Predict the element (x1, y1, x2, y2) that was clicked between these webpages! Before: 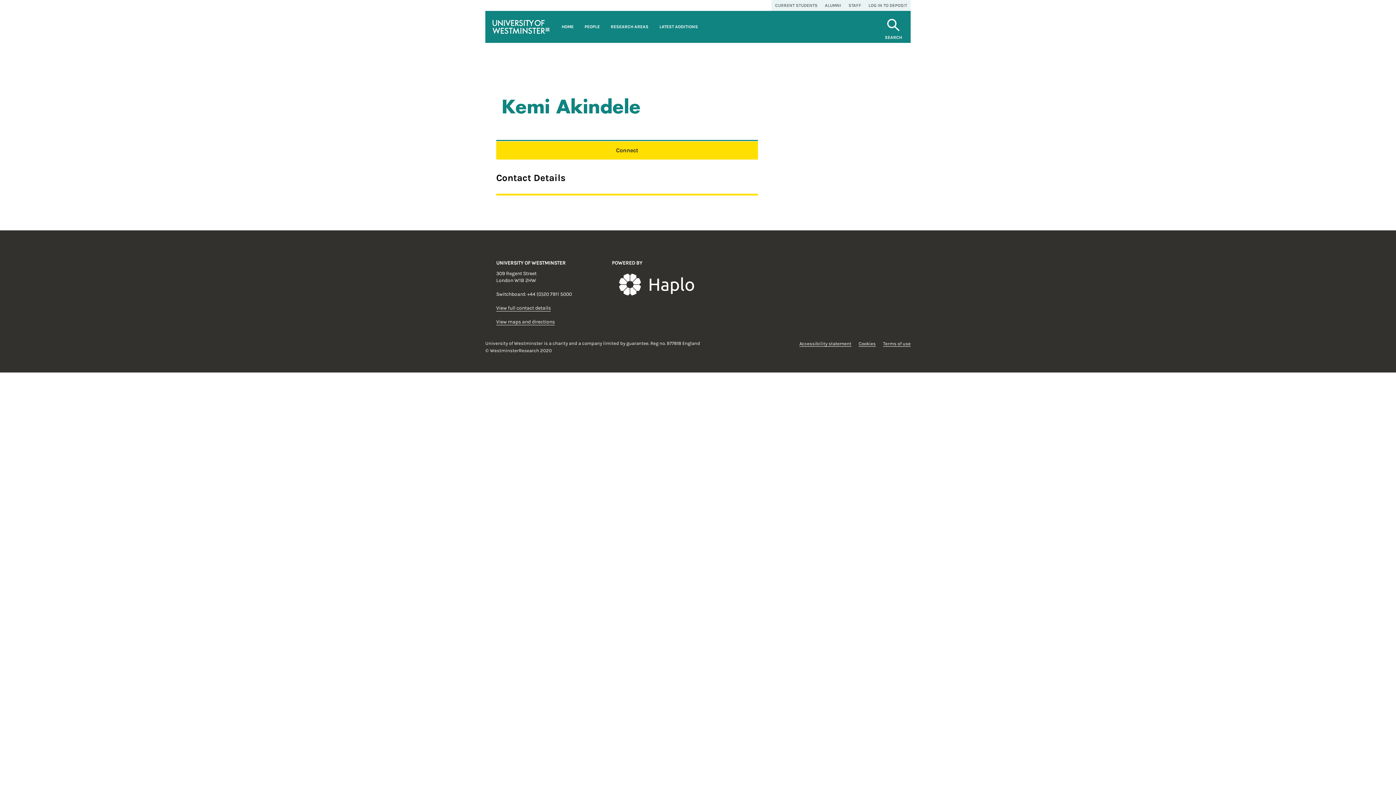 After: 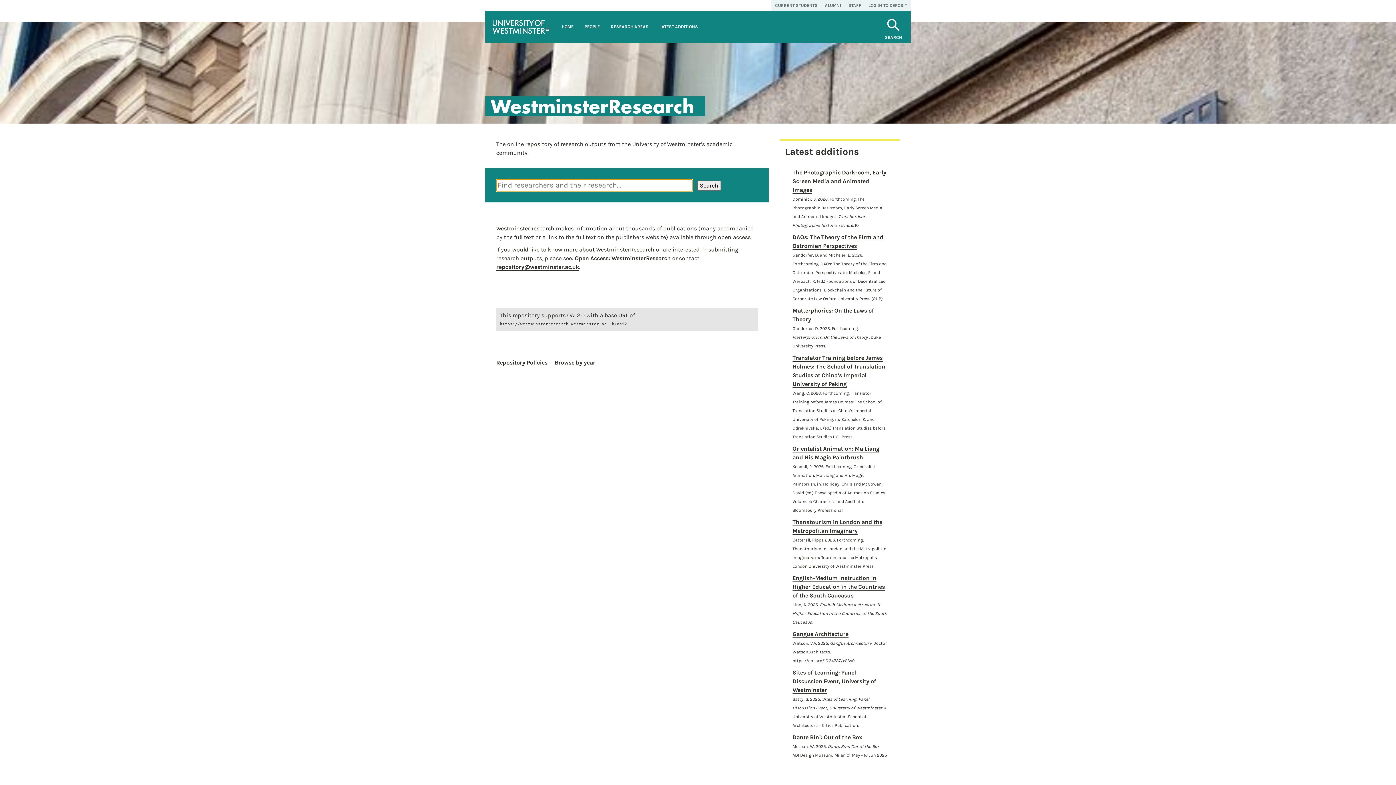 Action: bbox: (485, 10, 556, 42) label: University of Westminster